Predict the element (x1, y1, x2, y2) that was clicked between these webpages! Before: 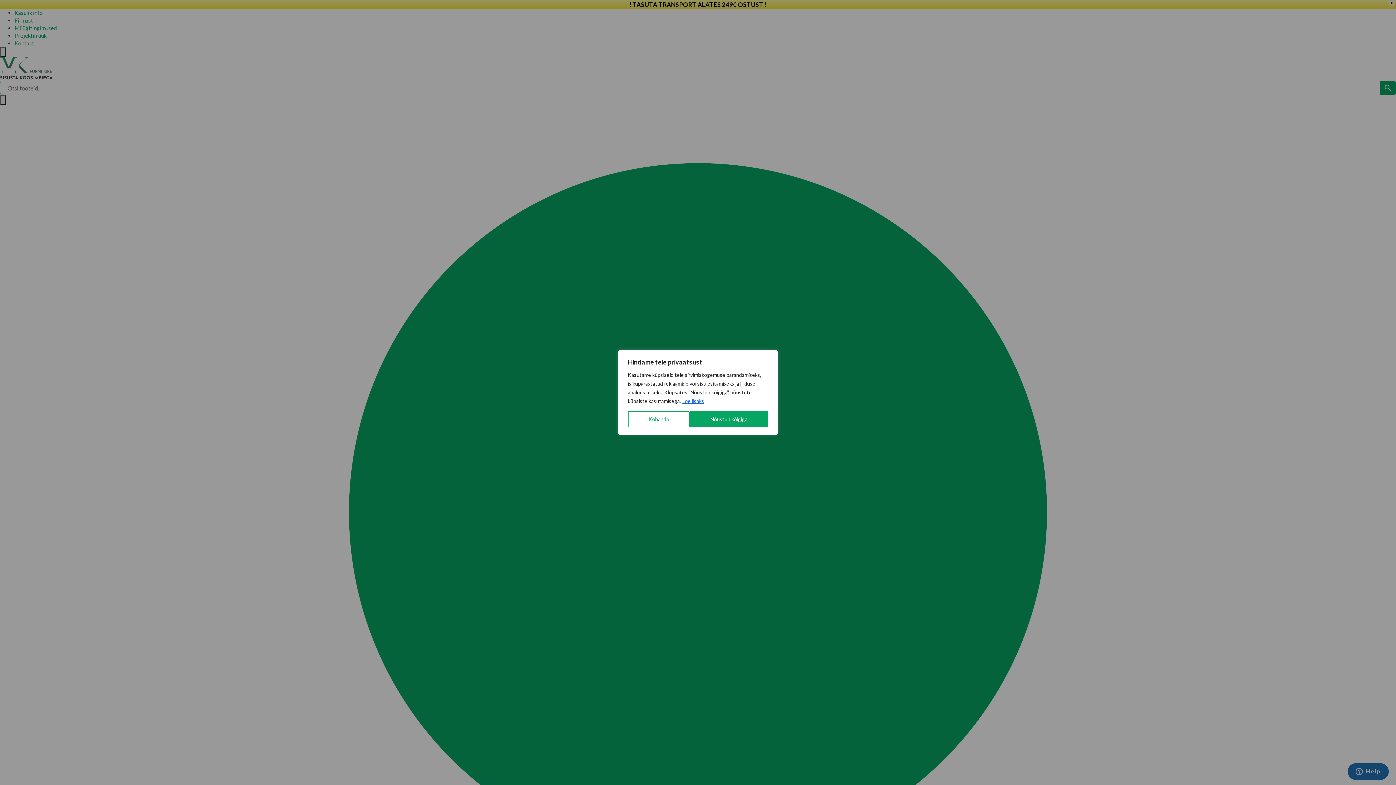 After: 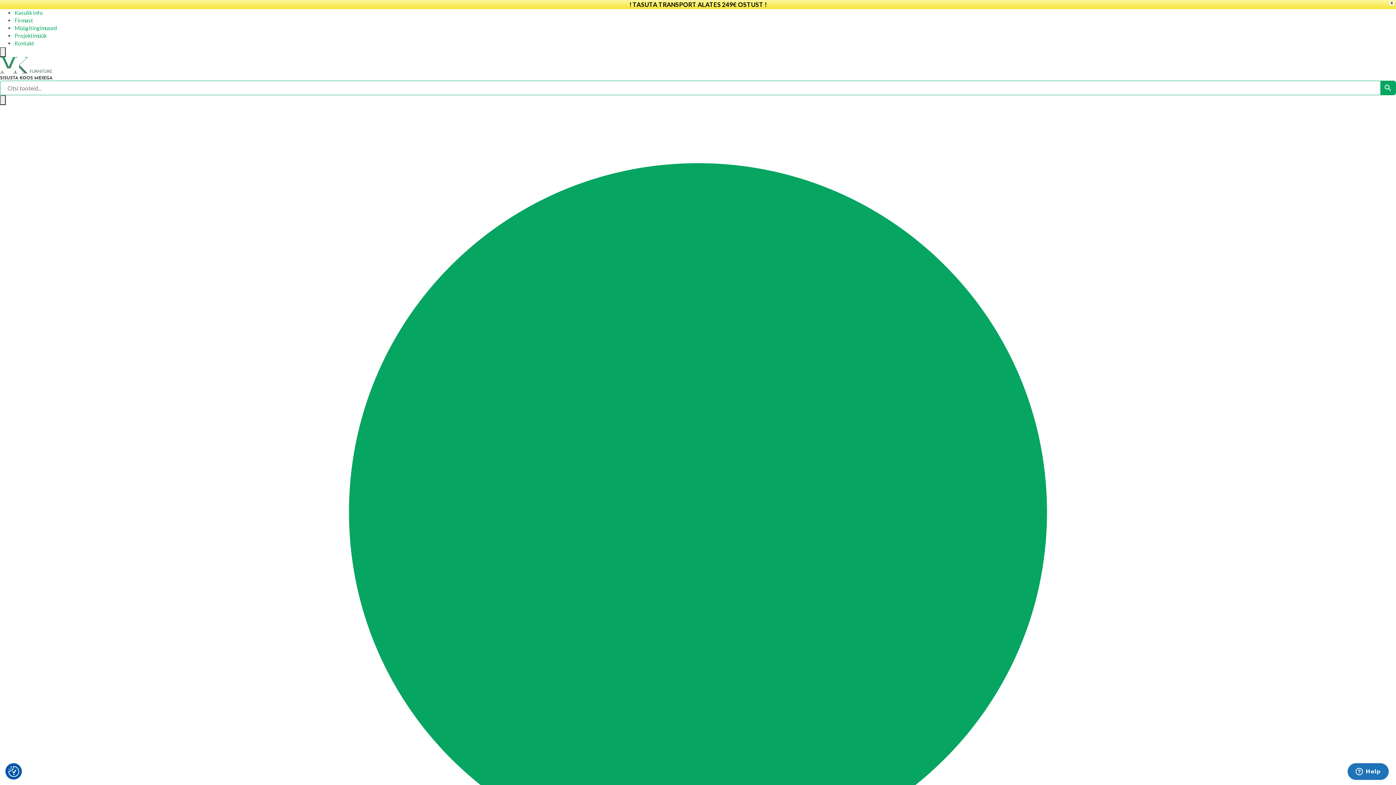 Action: bbox: (689, 411, 768, 427) label: Nõustun kõigiga